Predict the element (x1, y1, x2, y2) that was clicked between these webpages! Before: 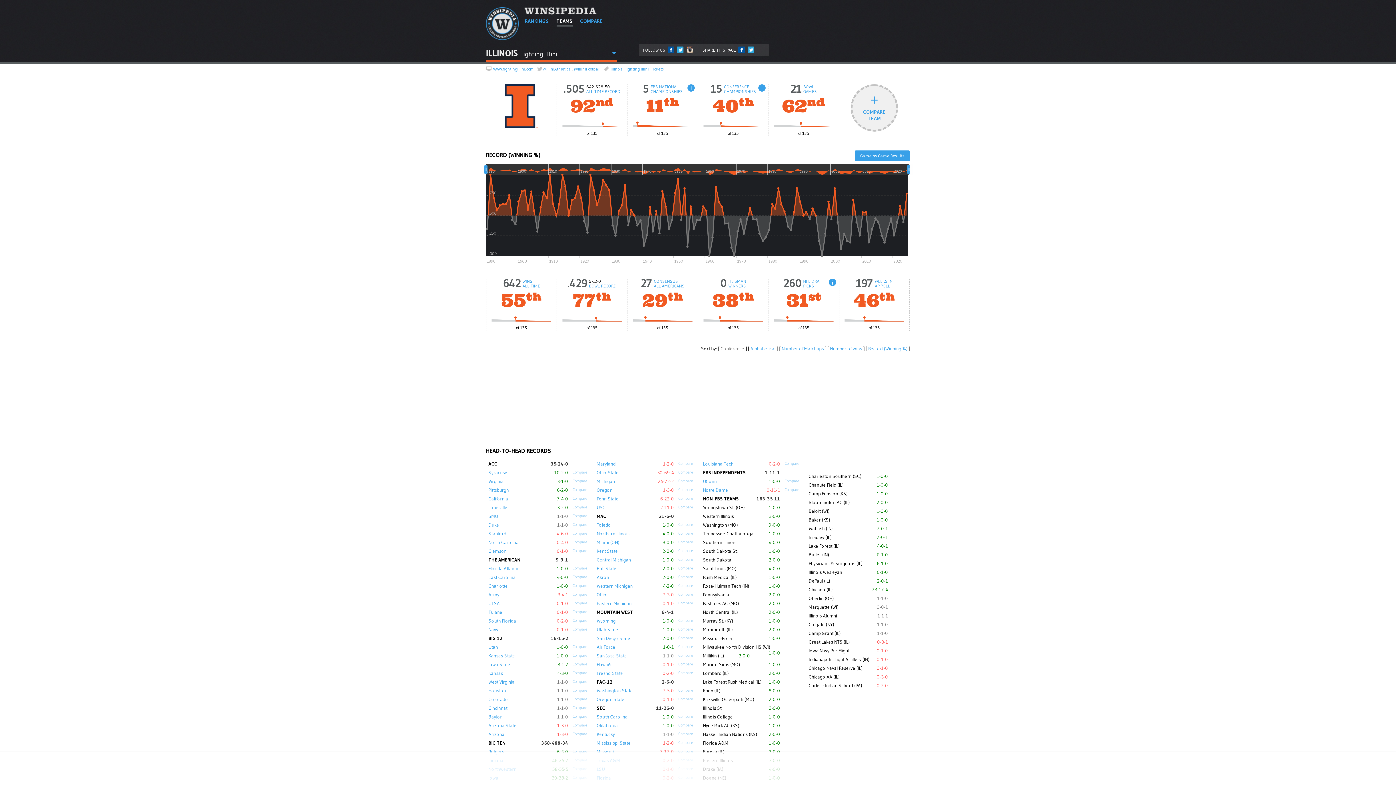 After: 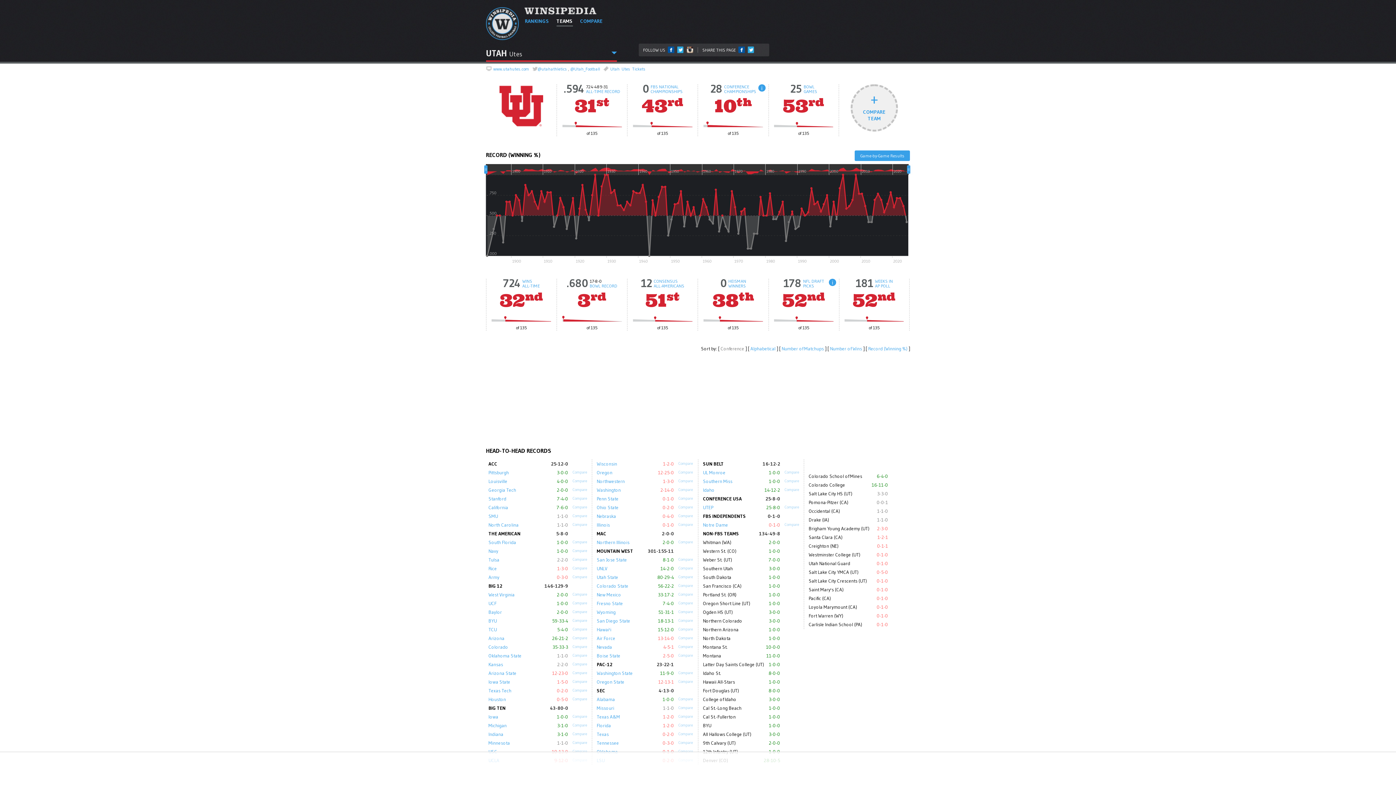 Action: label: Utah bbox: (488, 644, 498, 650)